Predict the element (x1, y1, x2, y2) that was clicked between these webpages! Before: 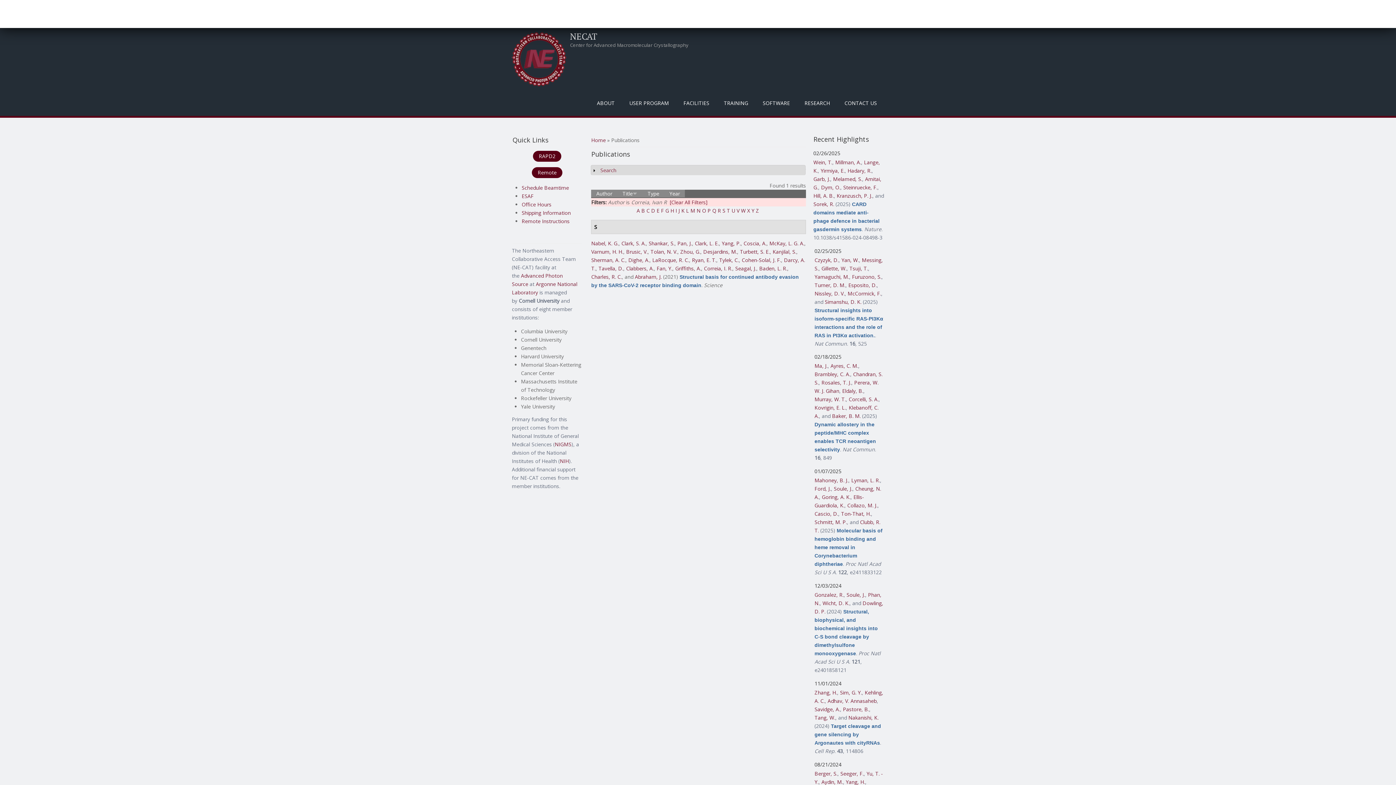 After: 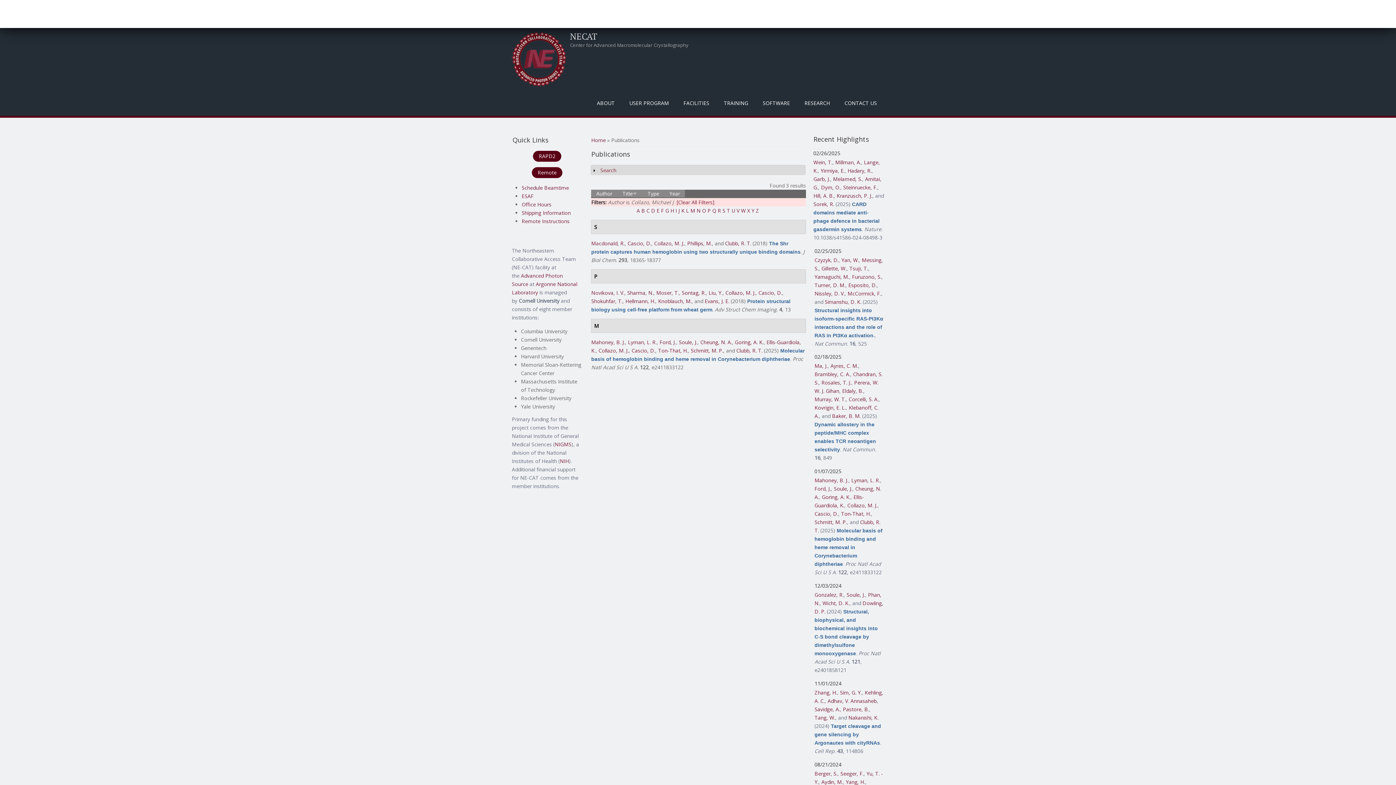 Action: bbox: (847, 502, 877, 509) label: Collazo, M. J.